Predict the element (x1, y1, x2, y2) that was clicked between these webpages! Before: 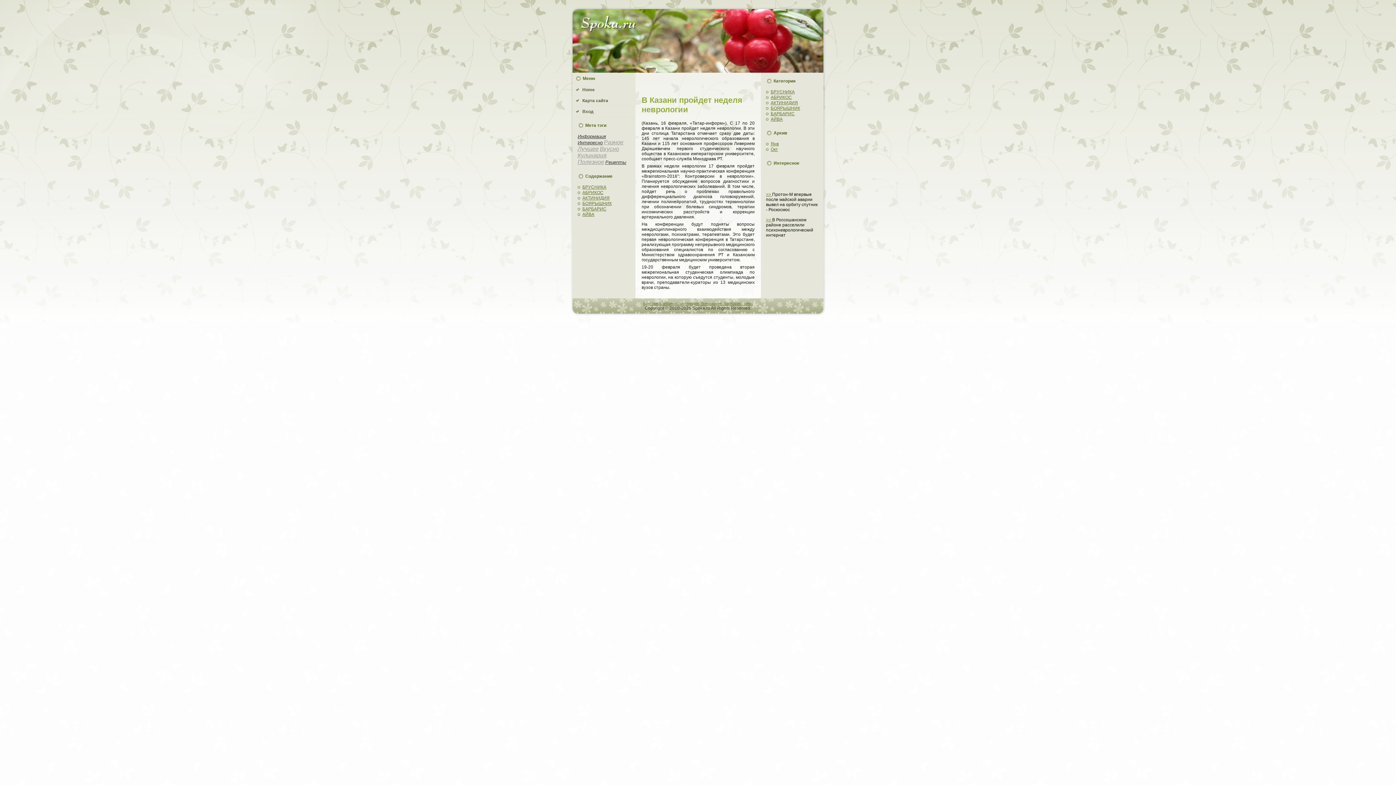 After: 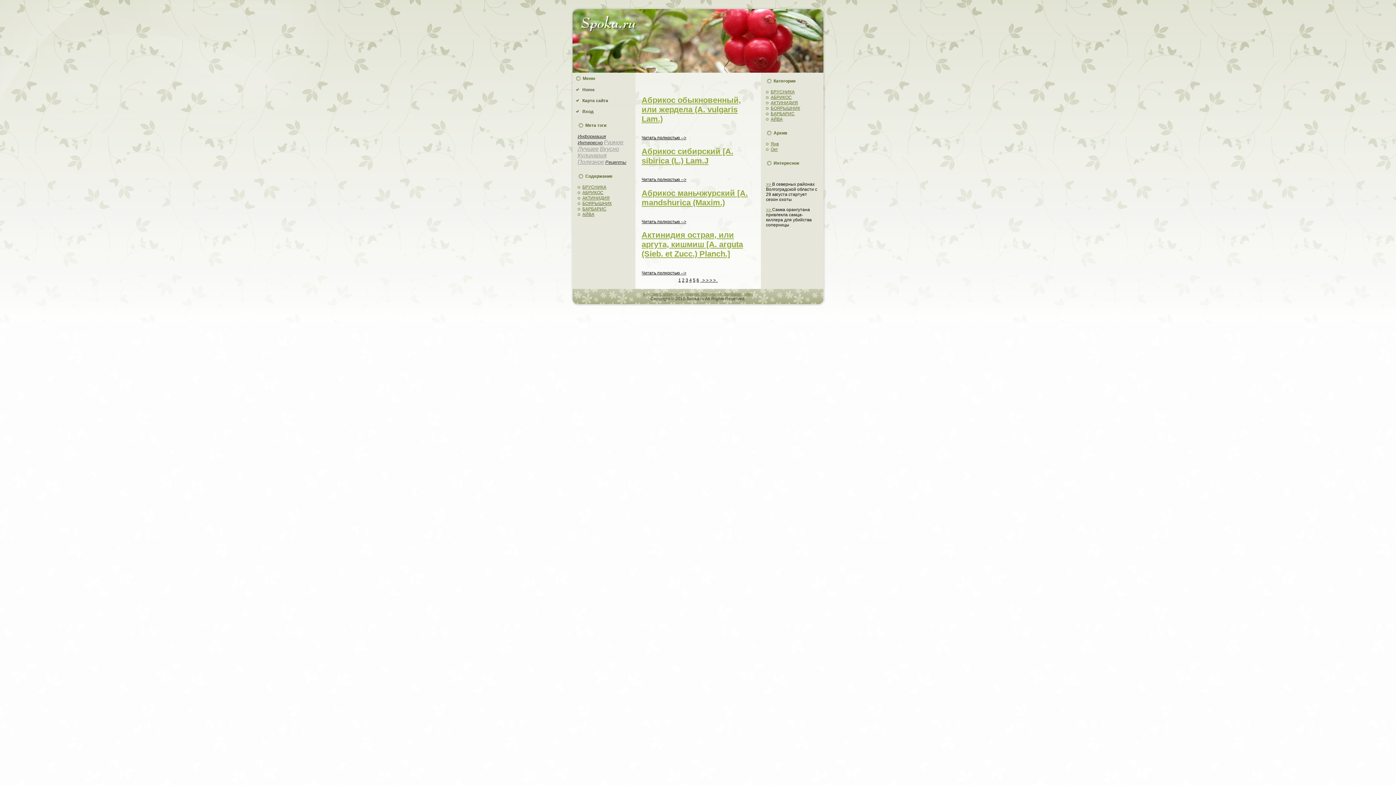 Action: bbox: (577, 140, 602, 145) label: Интересно